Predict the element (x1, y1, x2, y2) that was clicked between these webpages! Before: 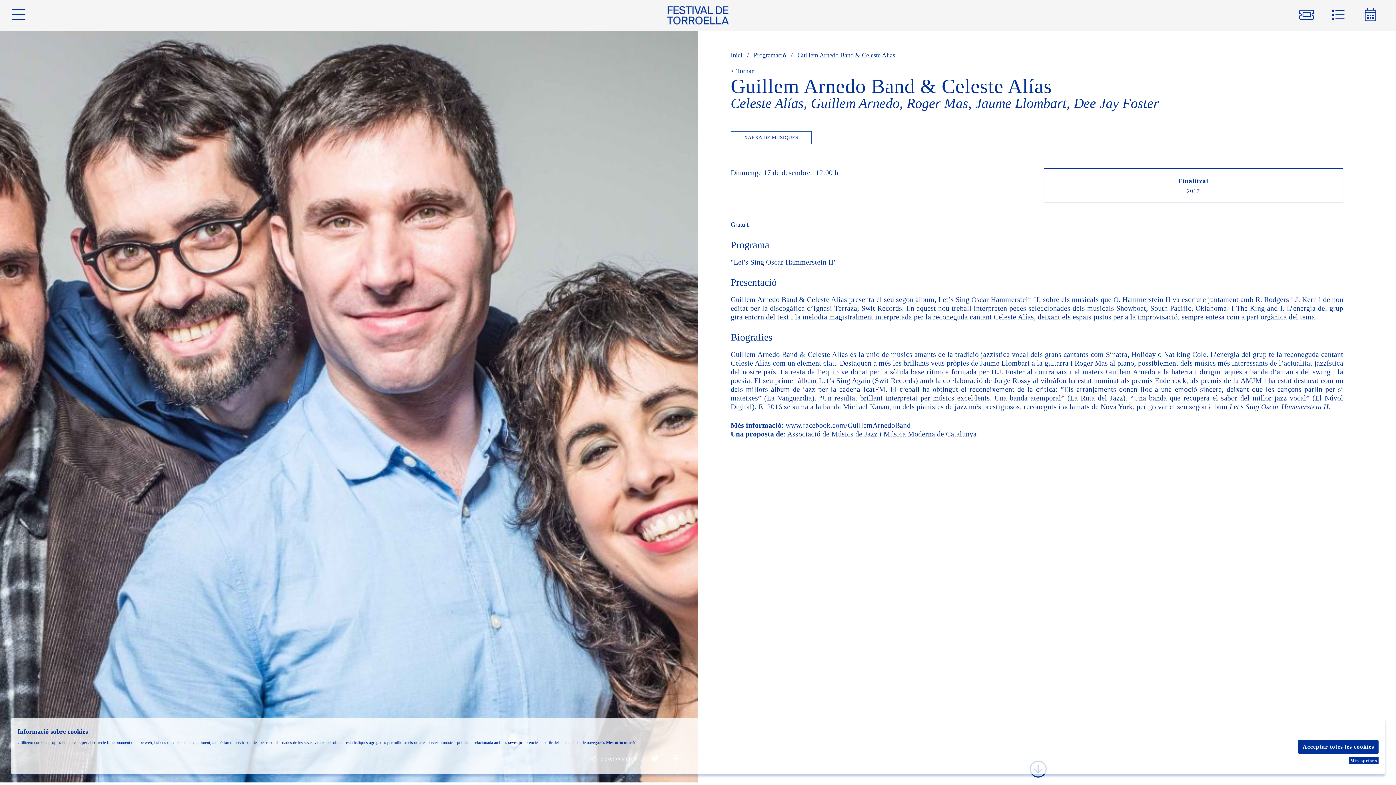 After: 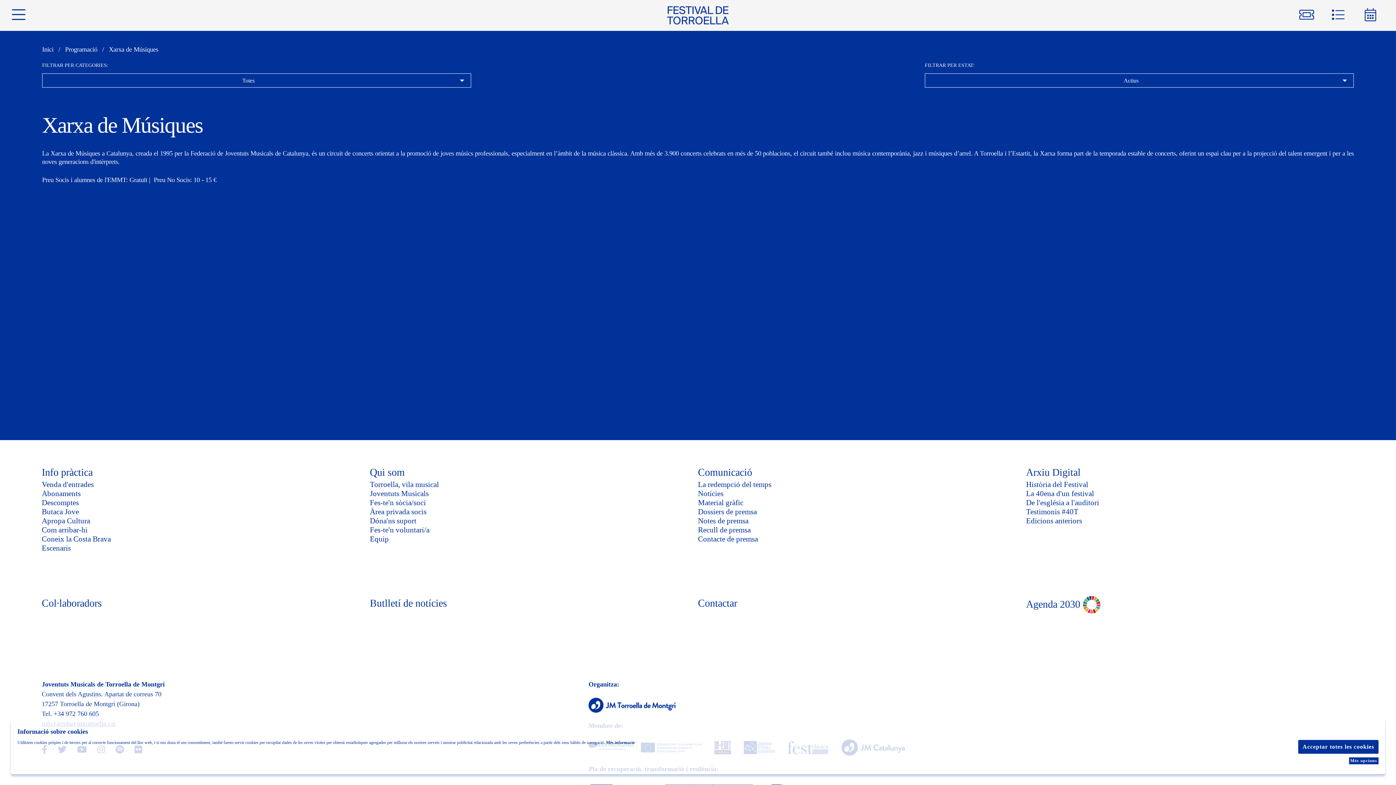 Action: bbox: (730, 131, 812, 144) label: XARXA DE MÚSIQUES